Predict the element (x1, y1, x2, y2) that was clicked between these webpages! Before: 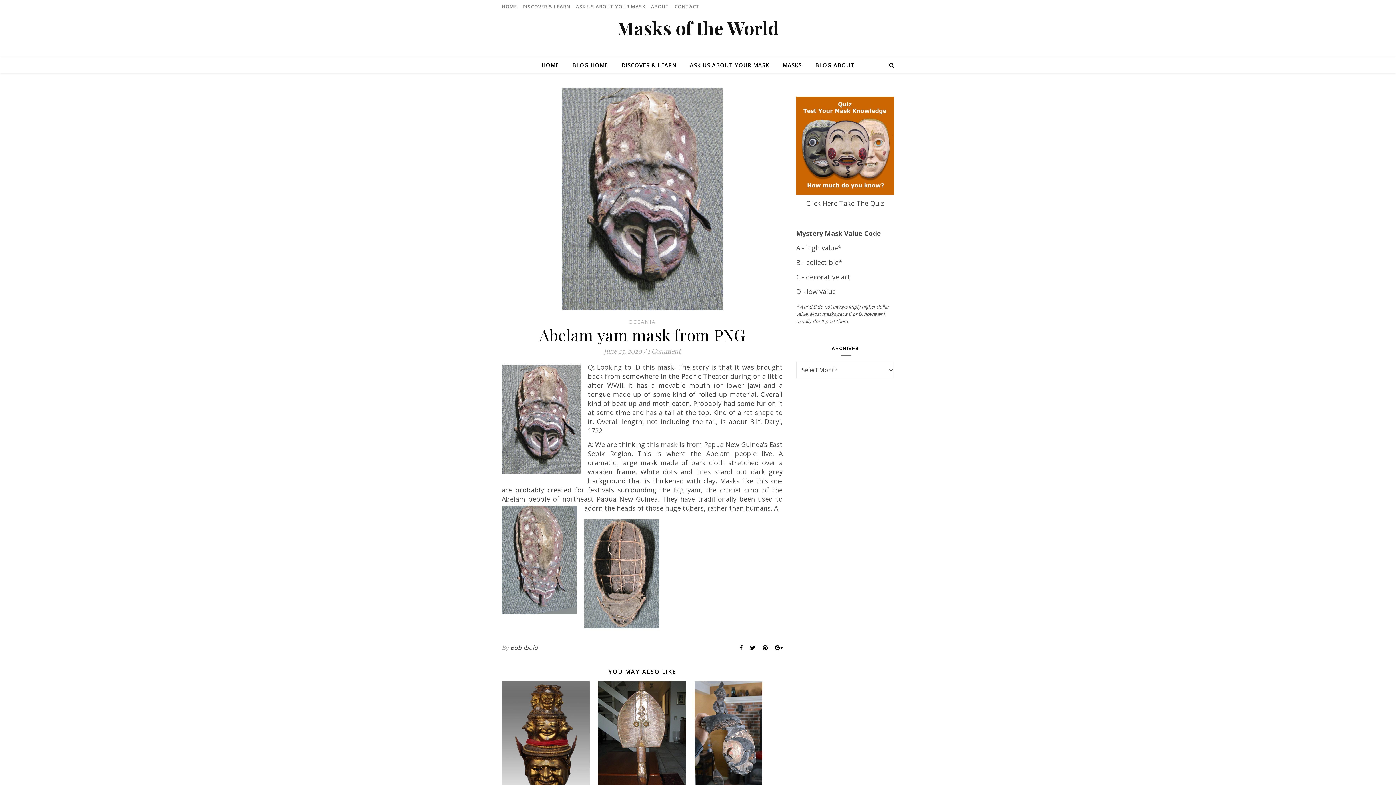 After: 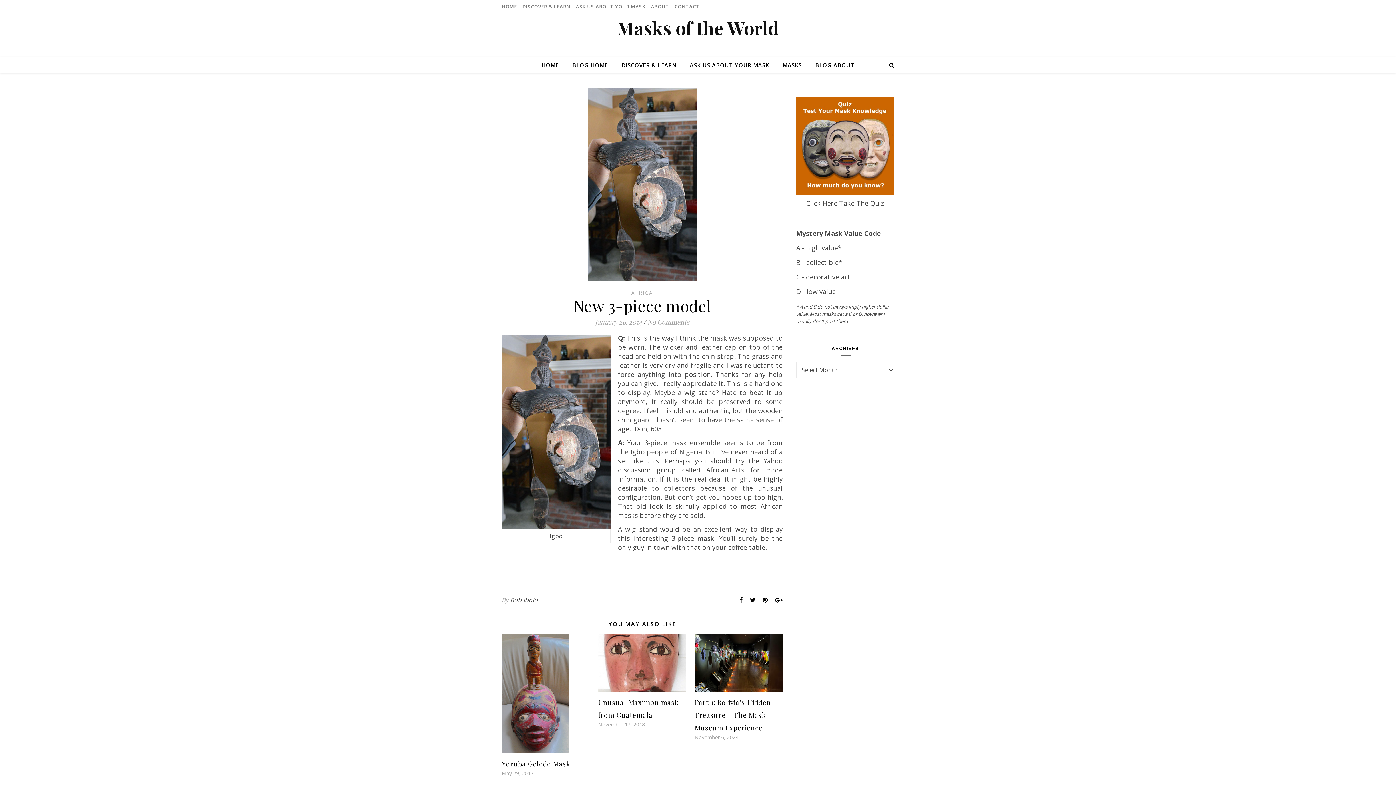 Action: bbox: (694, 681, 782, 802)